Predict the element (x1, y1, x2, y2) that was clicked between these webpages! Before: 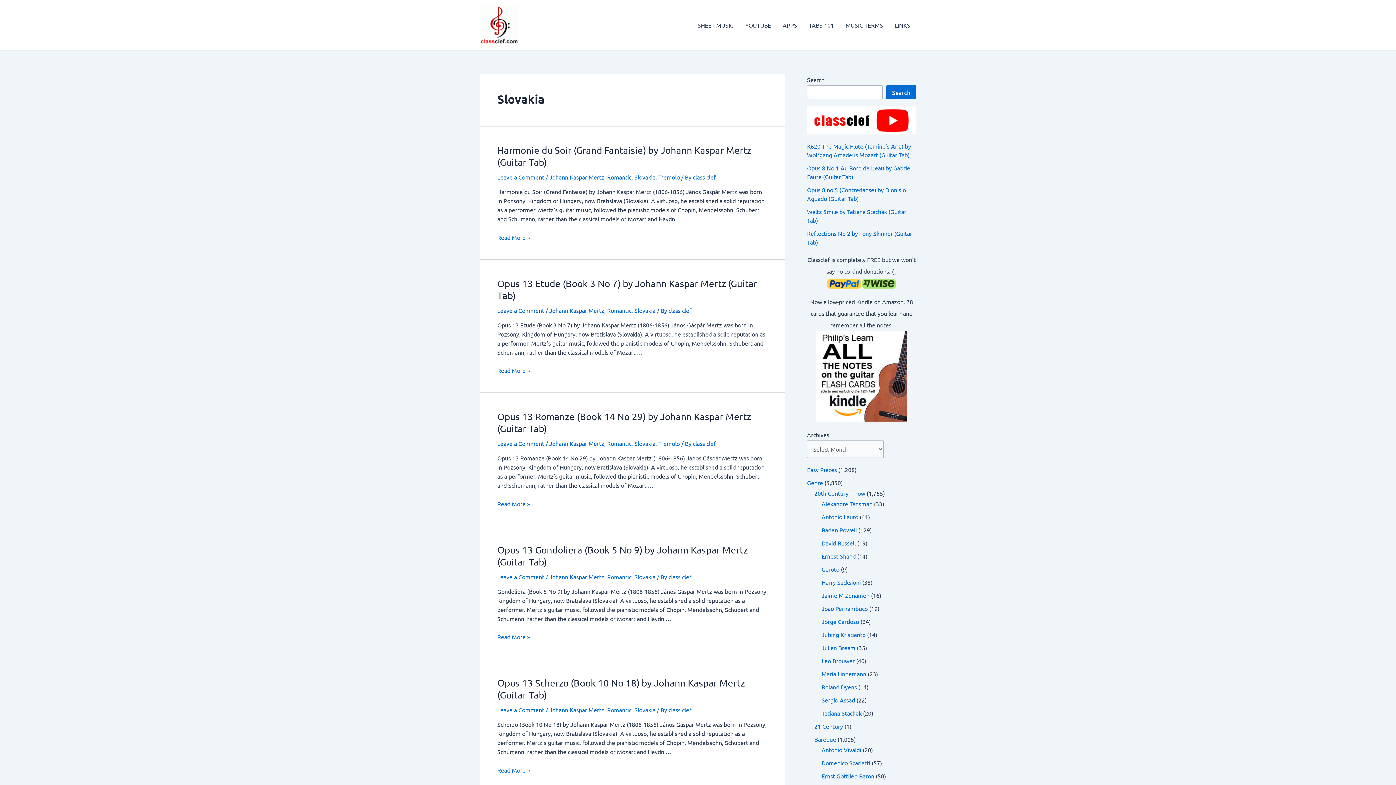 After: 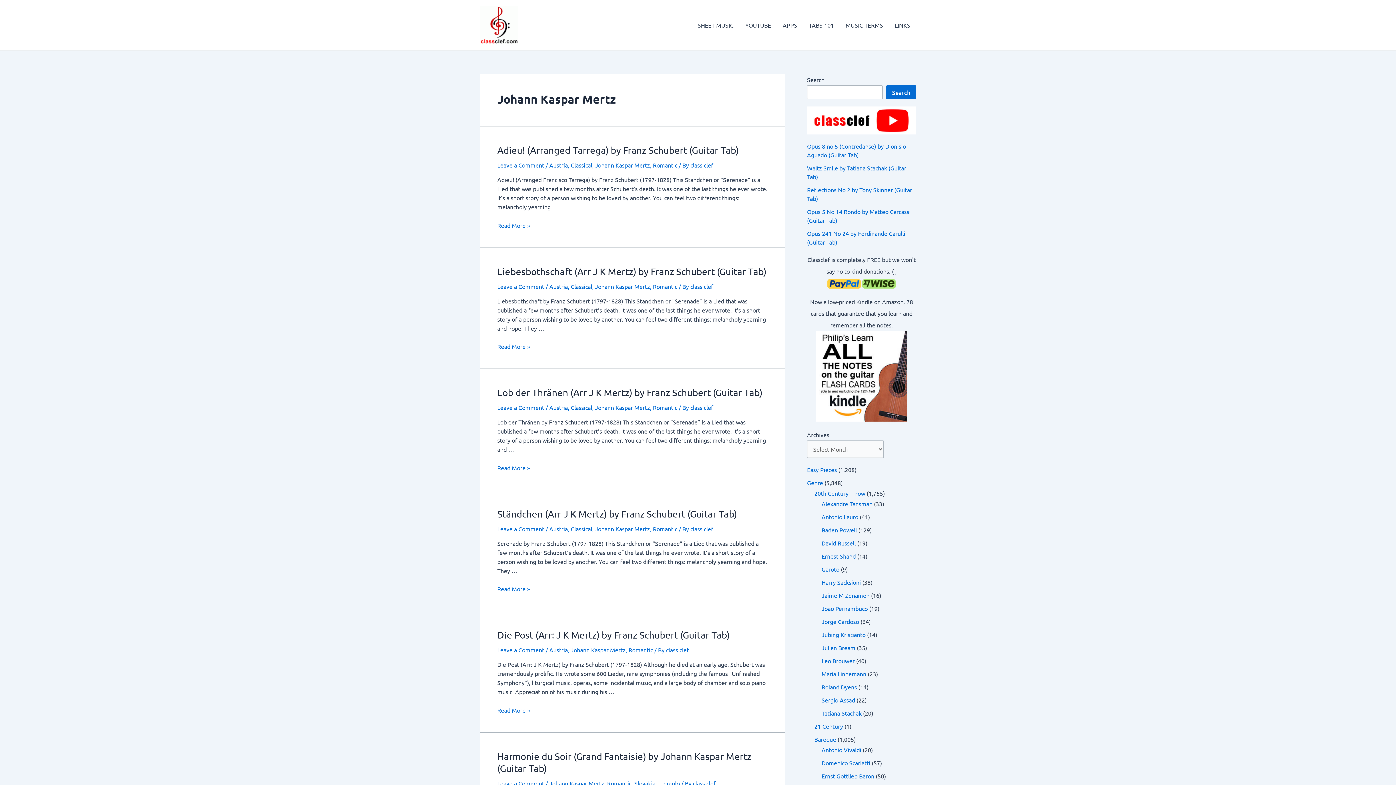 Action: label: Johann Kaspar Mertz bbox: (549, 440, 604, 447)